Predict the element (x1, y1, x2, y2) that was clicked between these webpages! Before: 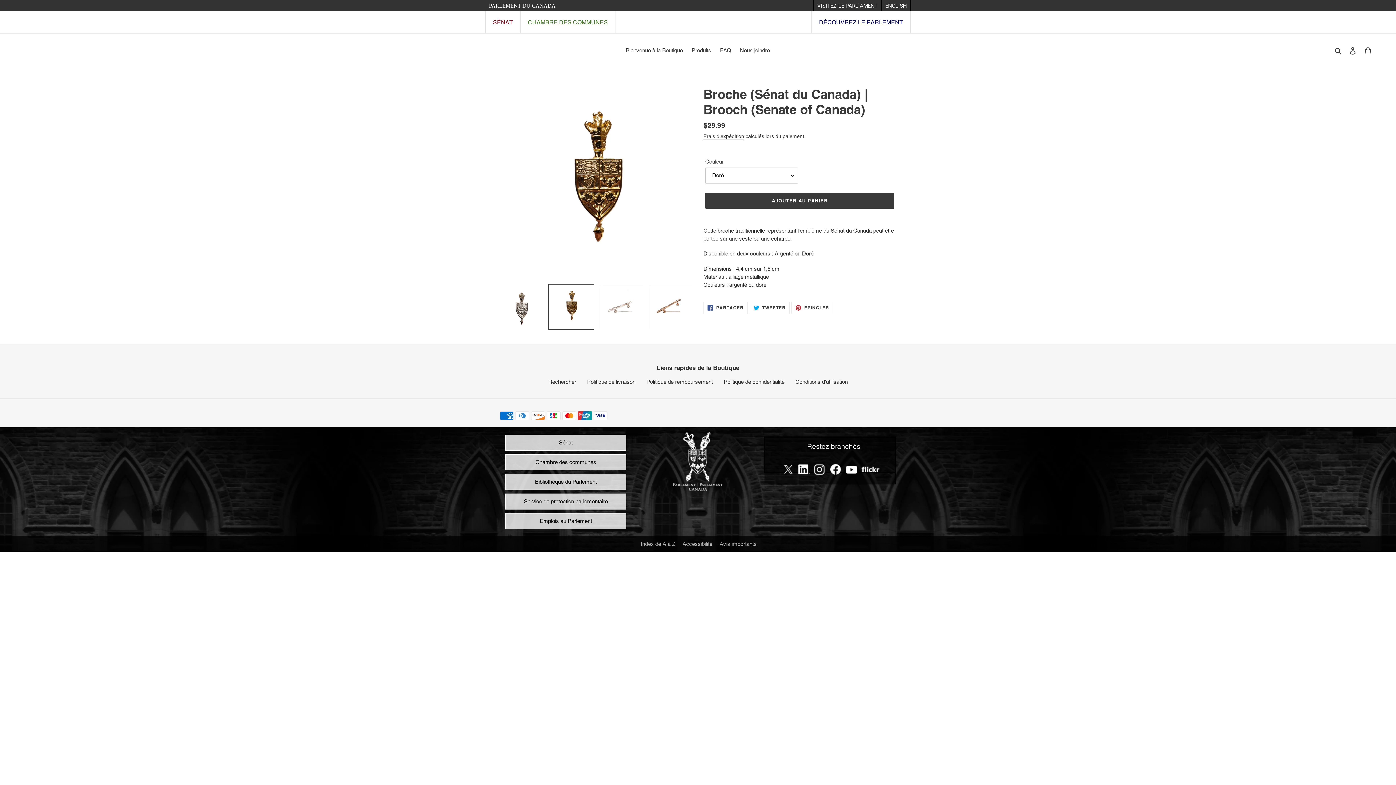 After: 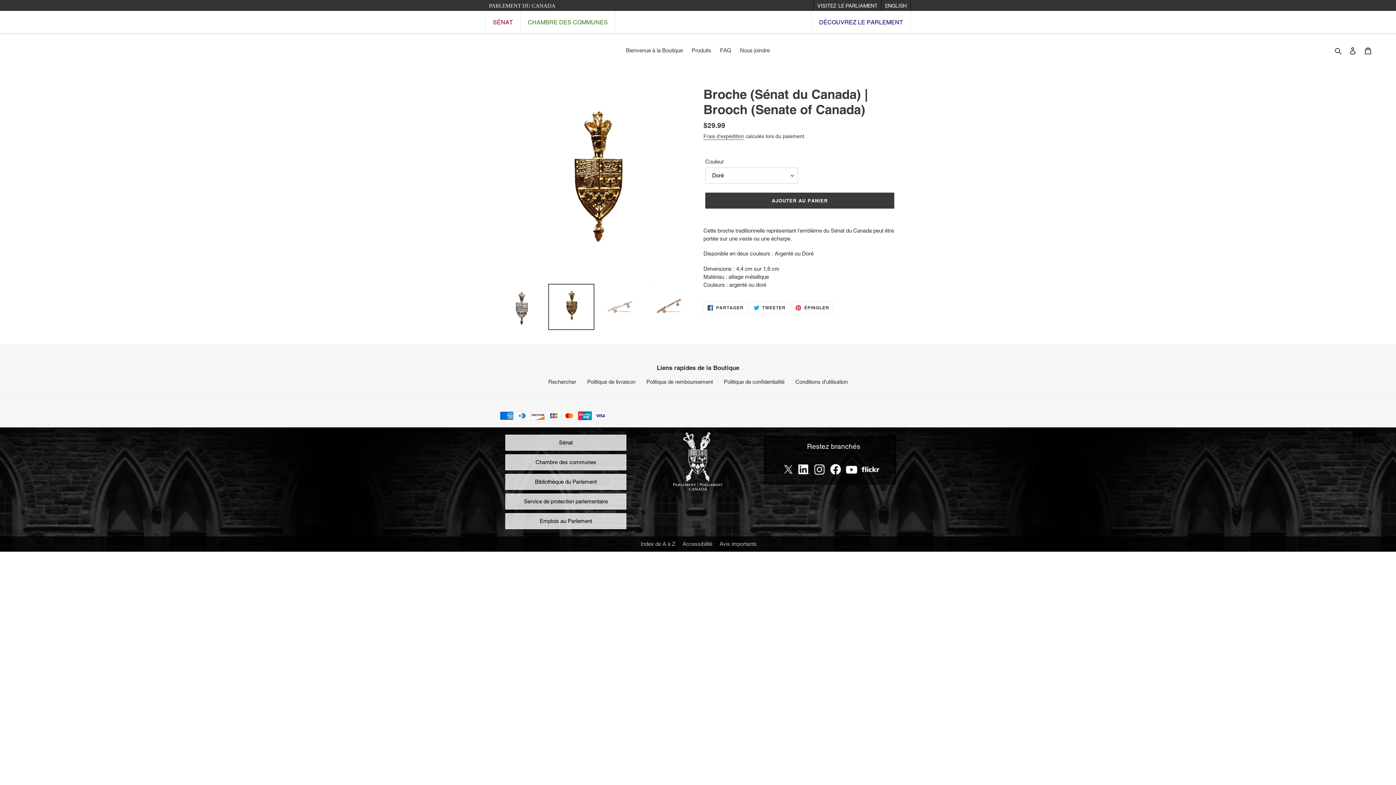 Action: bbox: (548, 284, 594, 330)